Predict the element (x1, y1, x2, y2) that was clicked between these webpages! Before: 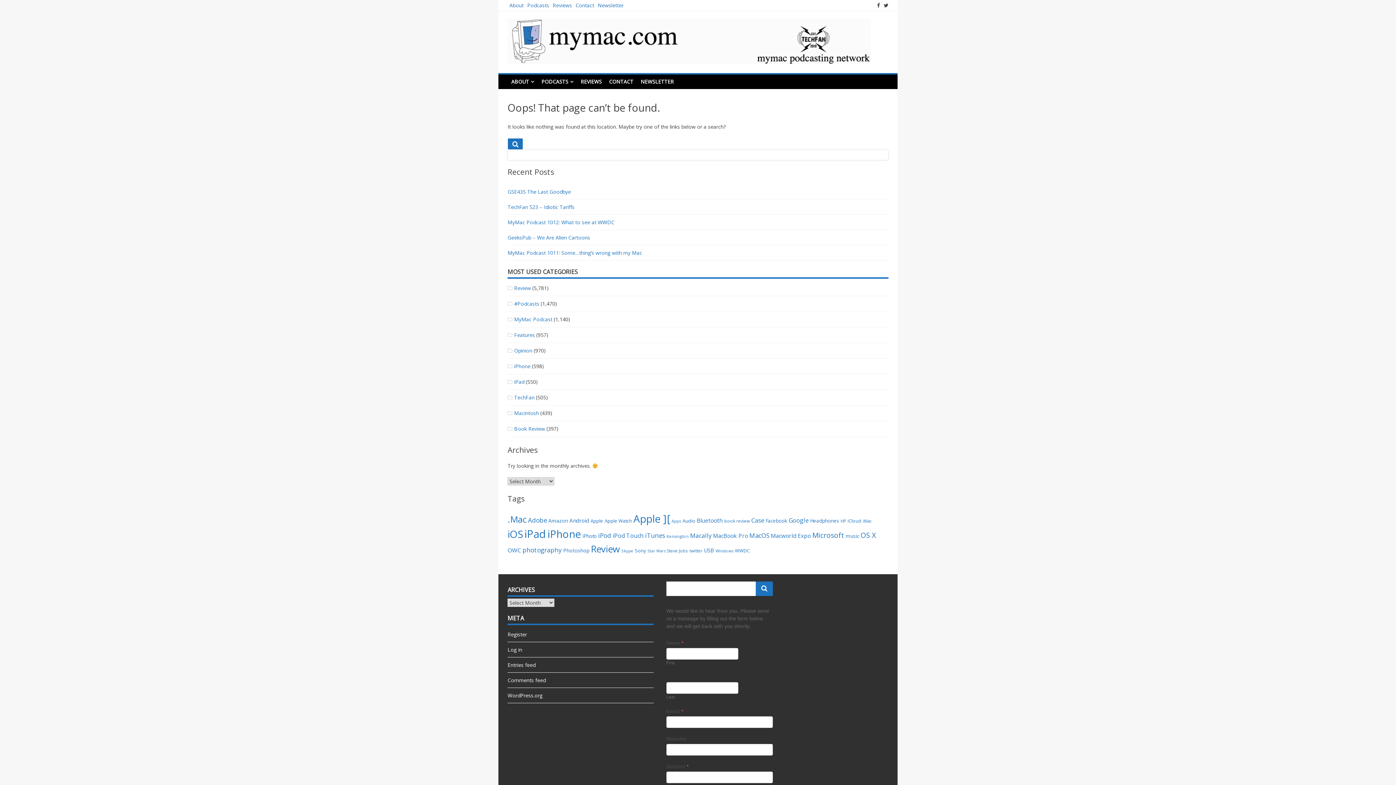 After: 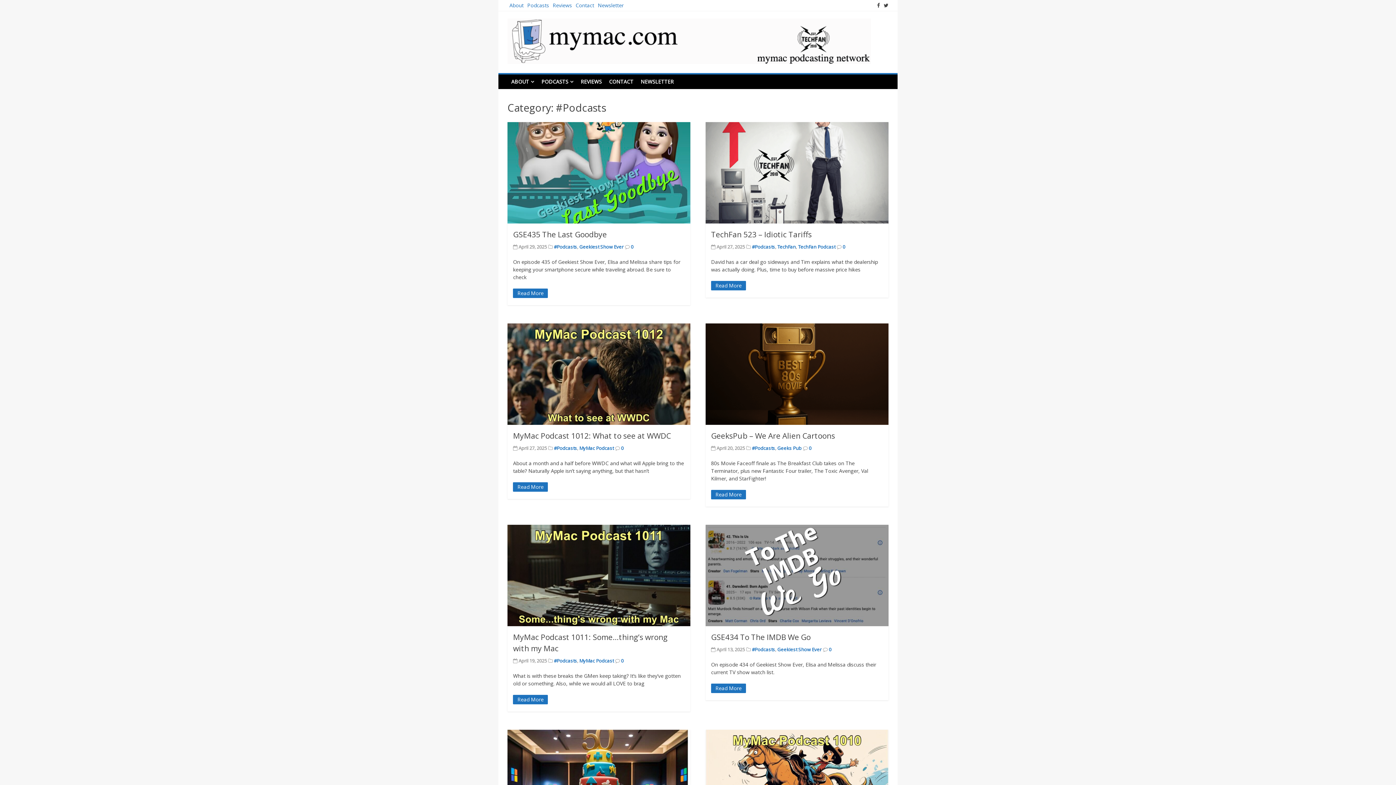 Action: label: Podcasts bbox: (525, 0, 551, 10)